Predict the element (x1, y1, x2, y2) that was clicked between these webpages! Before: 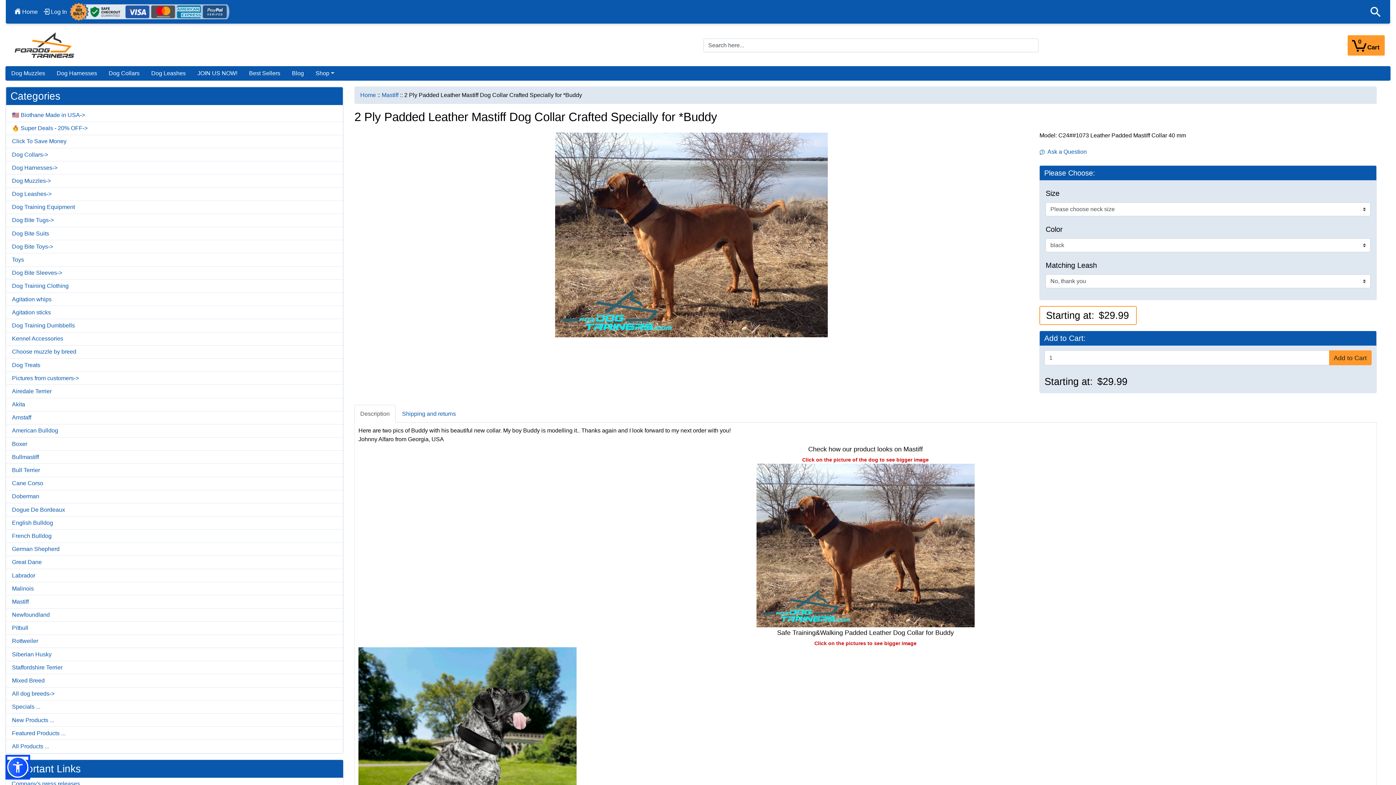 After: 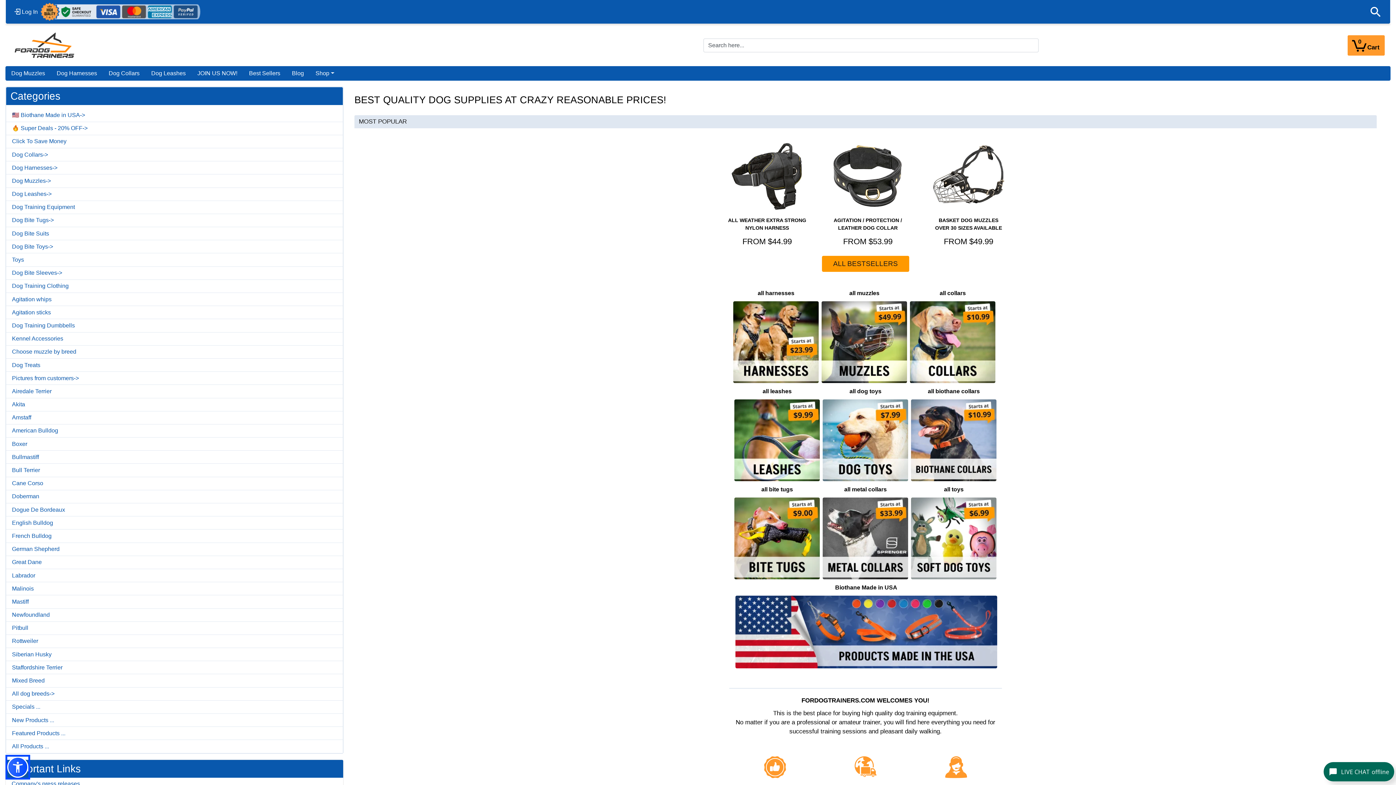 Action: label:  Home bbox: (11, 4, 40, 19)